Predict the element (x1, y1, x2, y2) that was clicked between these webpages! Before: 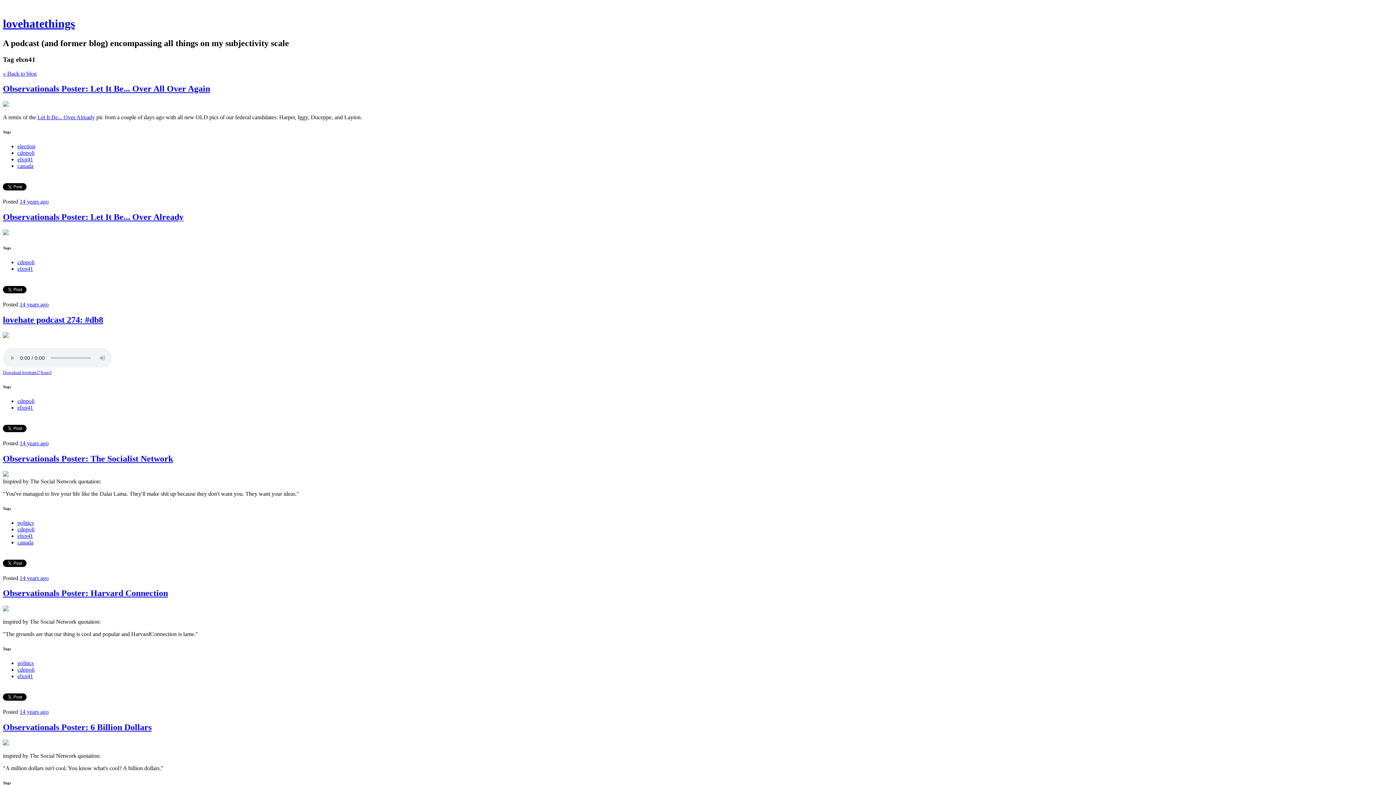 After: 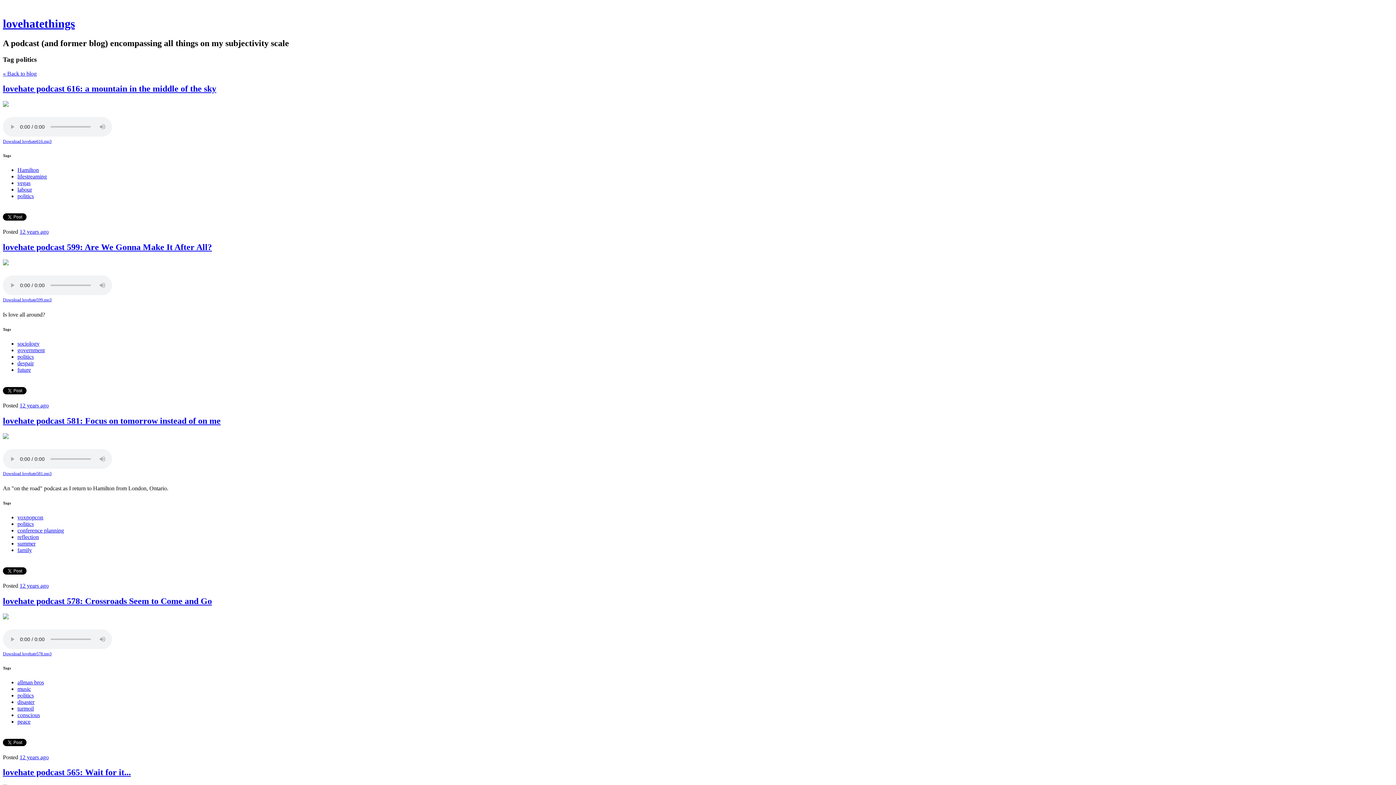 Action: bbox: (17, 660, 33, 666) label: politics